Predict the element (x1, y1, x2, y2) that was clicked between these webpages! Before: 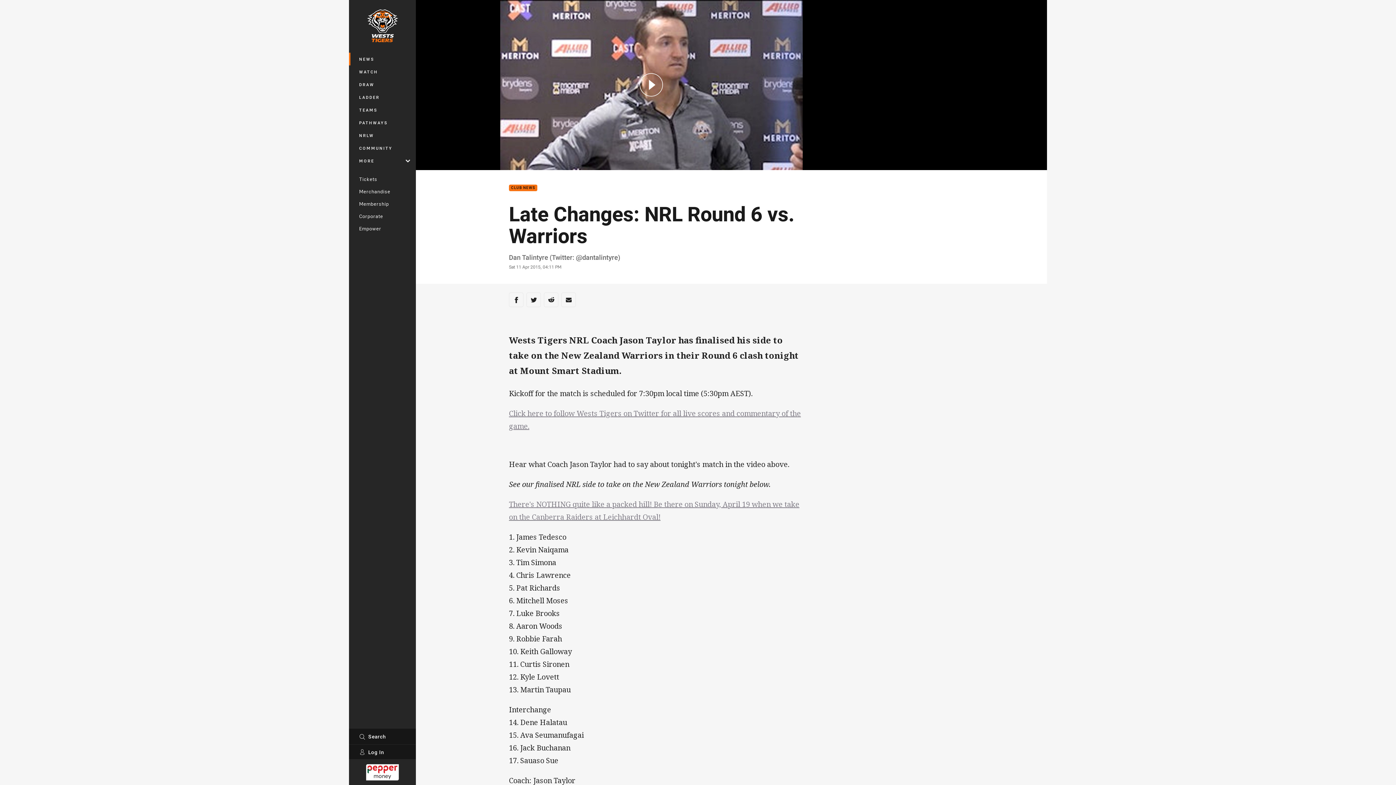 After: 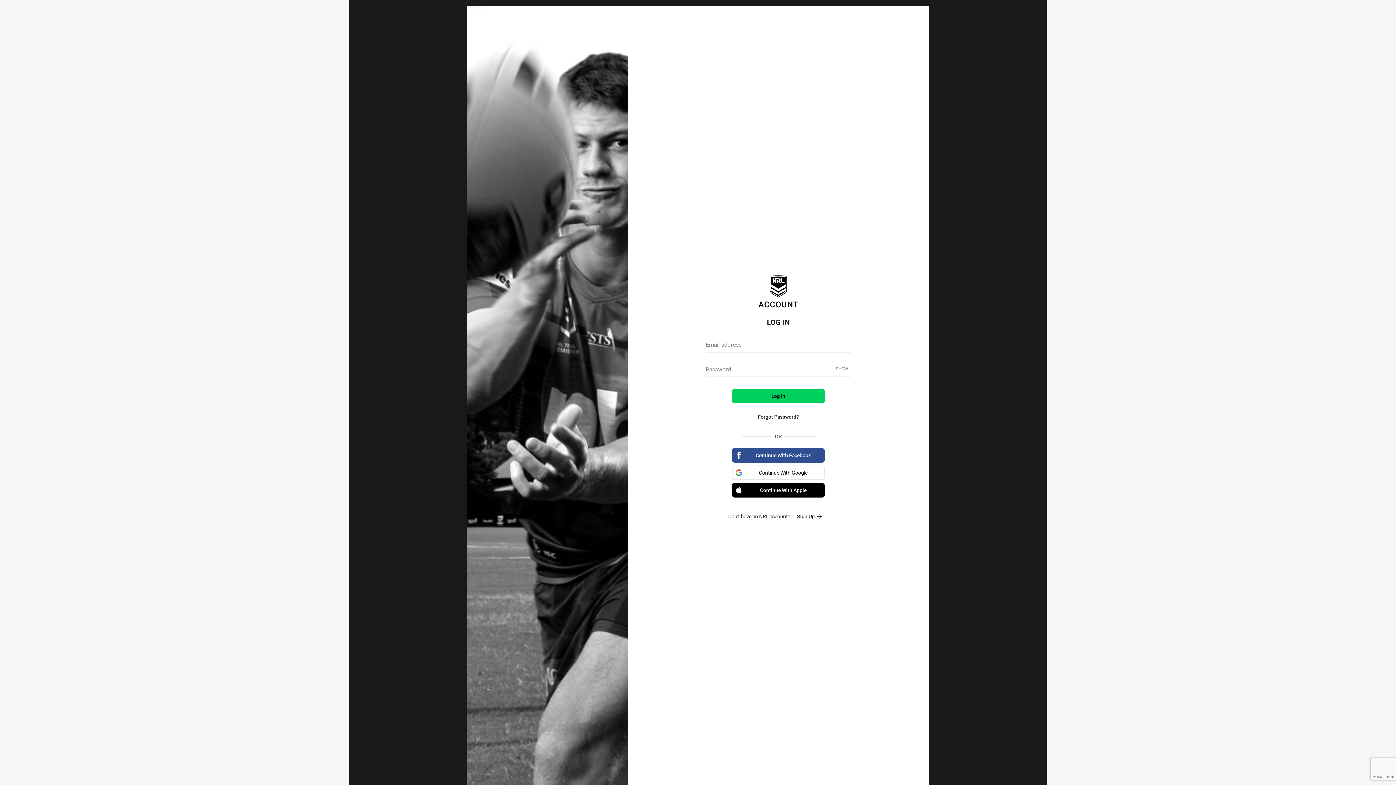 Action: label: Log In bbox: (349, 745, 416, 759)